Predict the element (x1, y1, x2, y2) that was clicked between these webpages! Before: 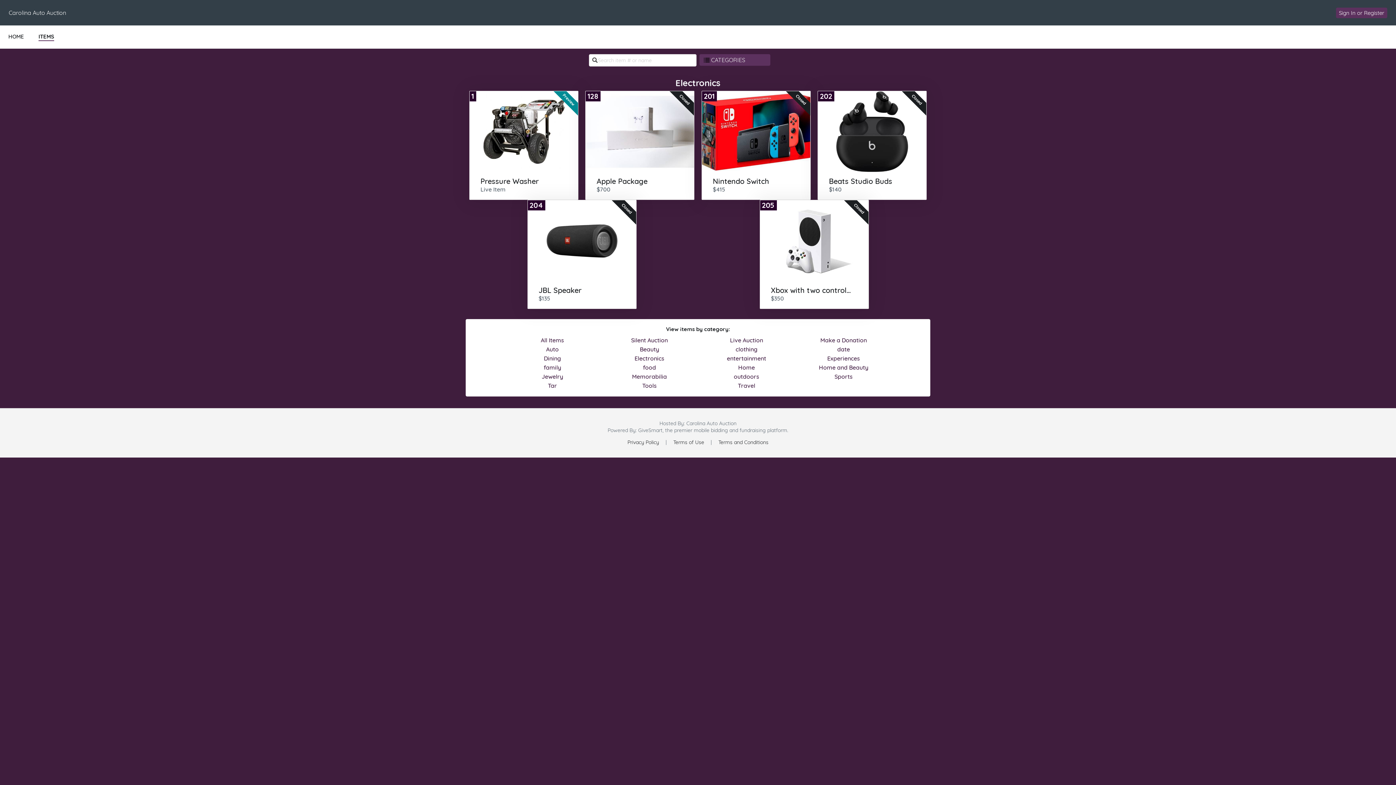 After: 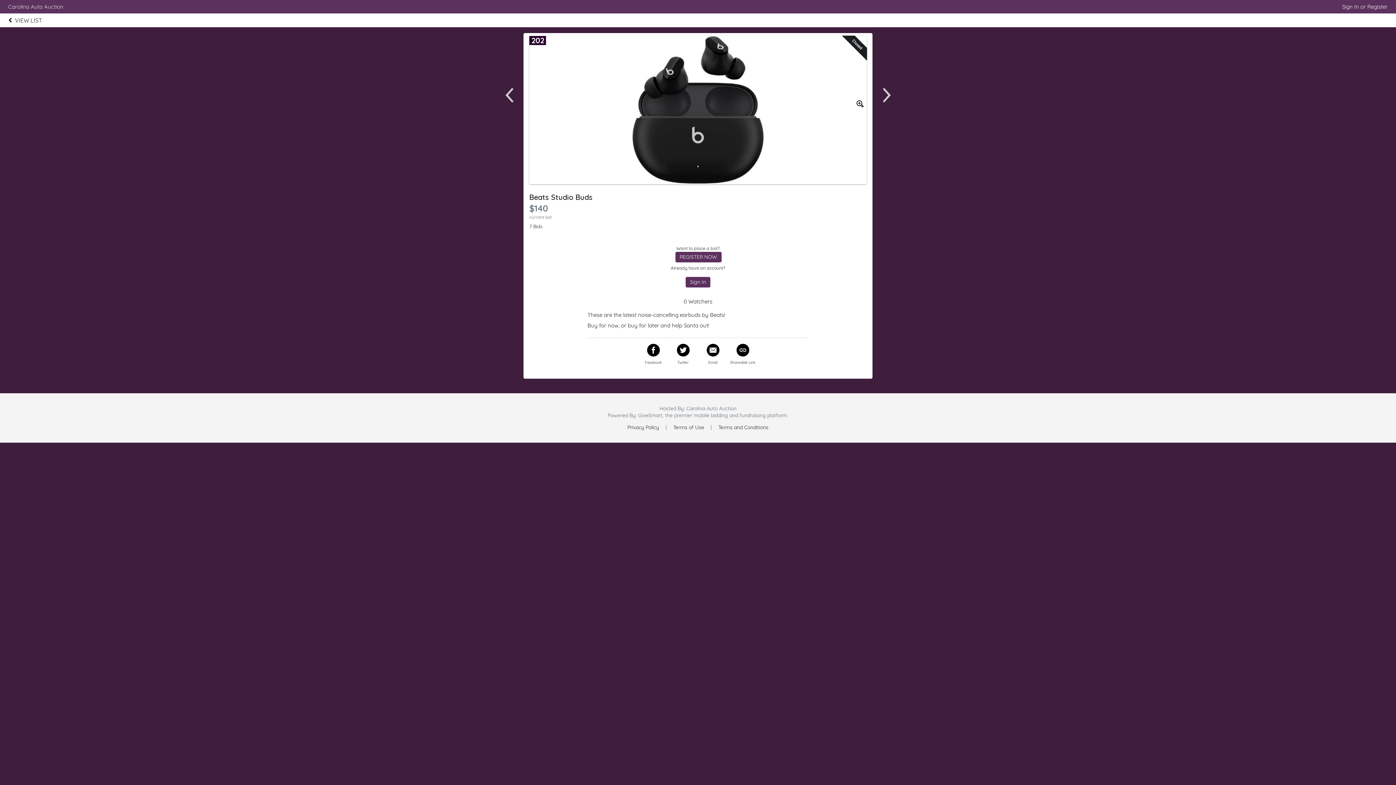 Action: label: 202
Closed
Beats Studio Buds
$140 bbox: (818, 91, 926, 172)